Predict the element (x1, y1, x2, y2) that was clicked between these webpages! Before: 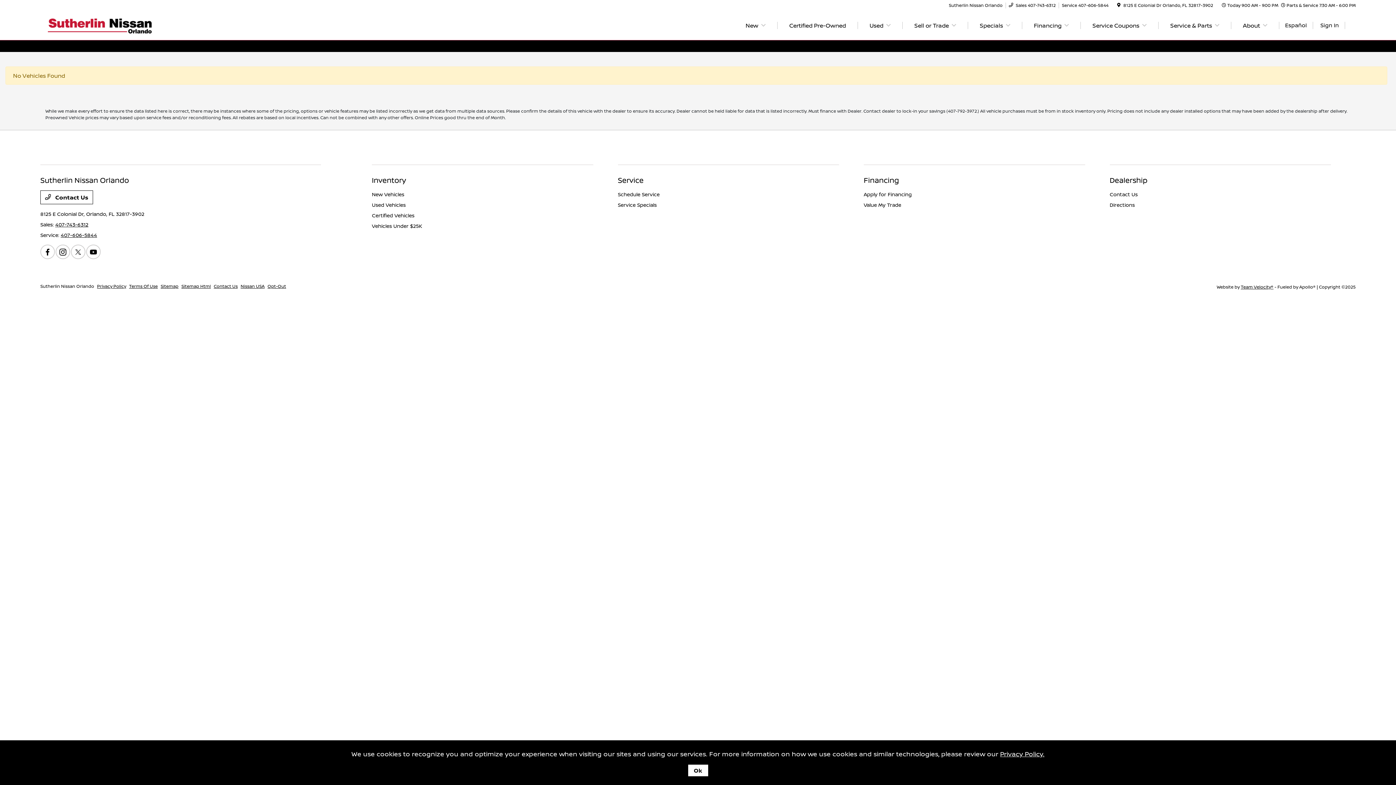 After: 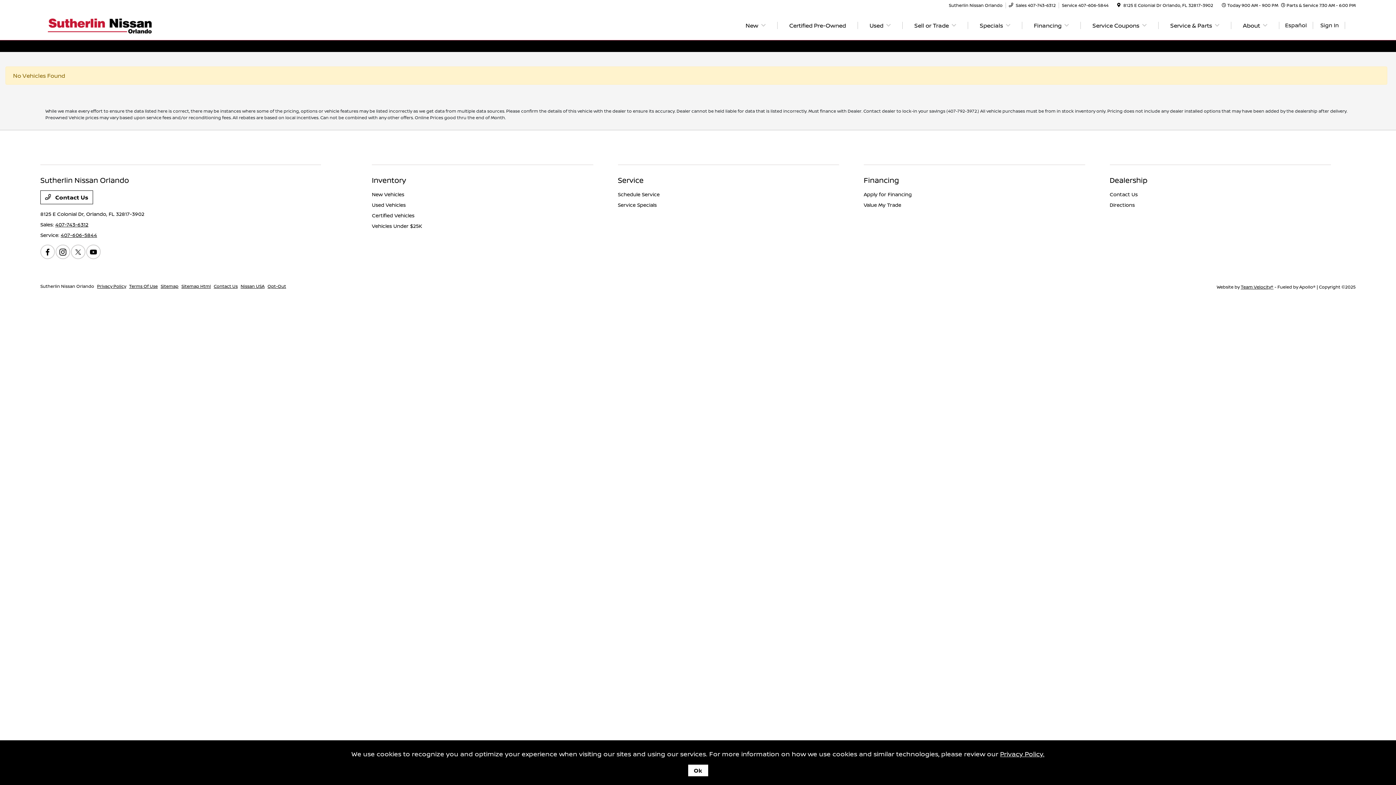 Action: bbox: (40, 283, 94, 289) label: Sutherlin Nissan Orlando